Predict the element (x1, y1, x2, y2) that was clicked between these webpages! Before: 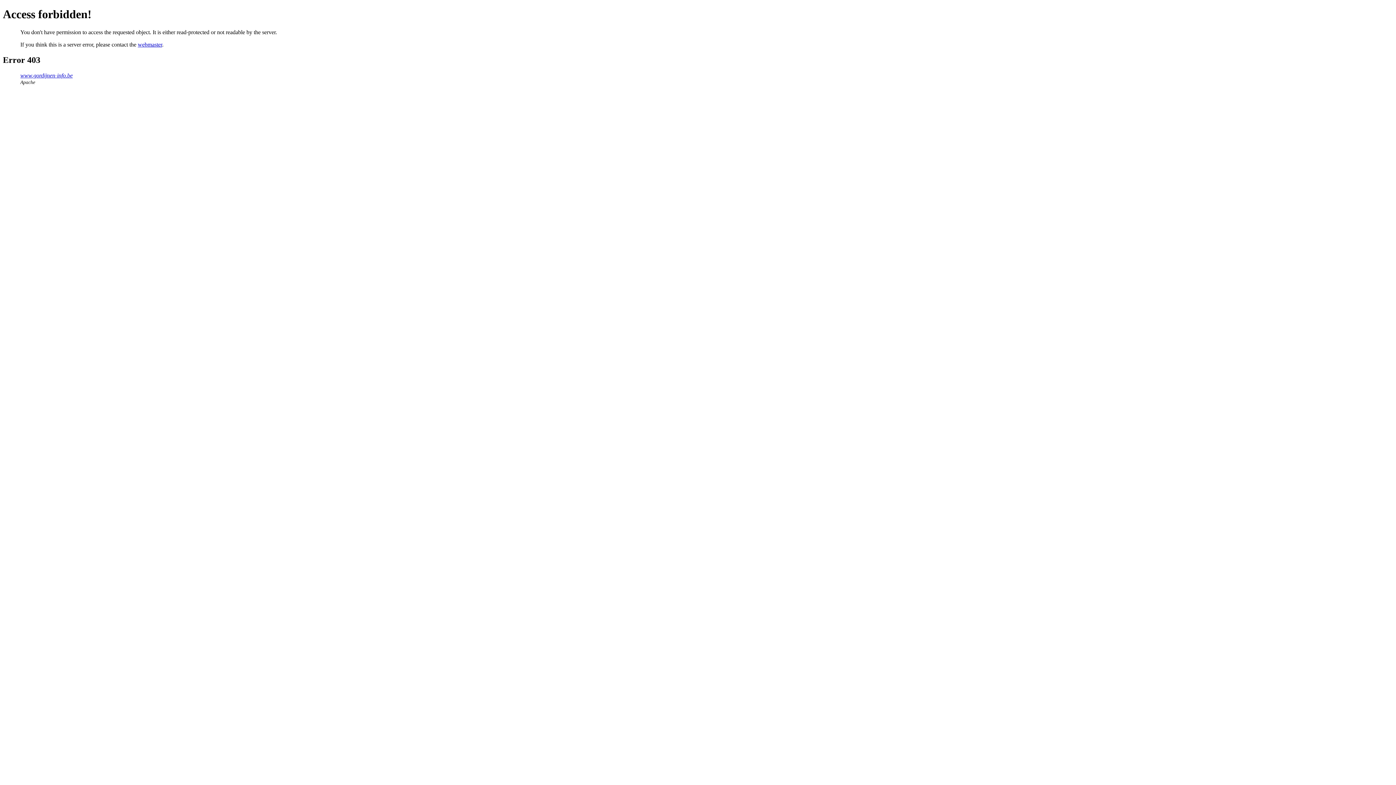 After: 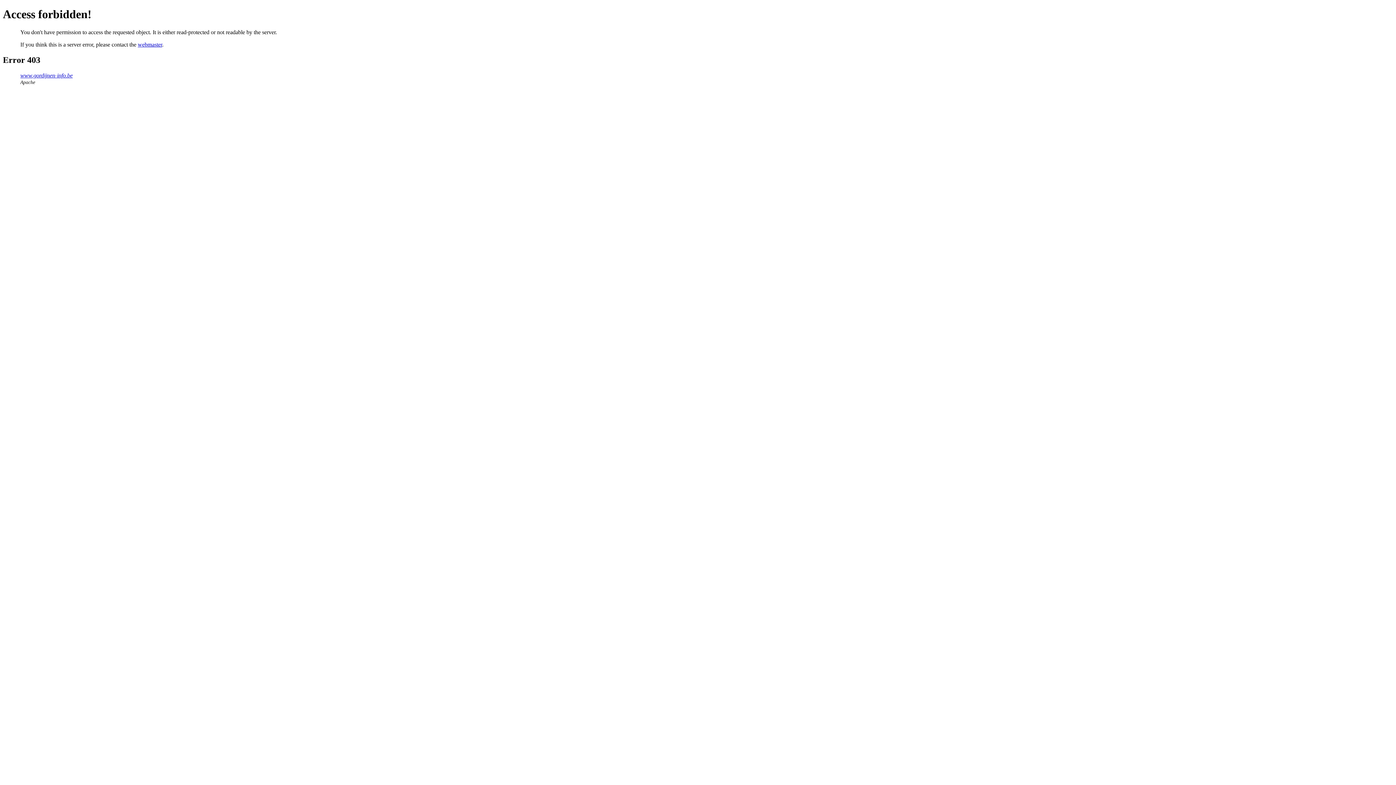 Action: bbox: (137, 41, 162, 47) label: webmaster